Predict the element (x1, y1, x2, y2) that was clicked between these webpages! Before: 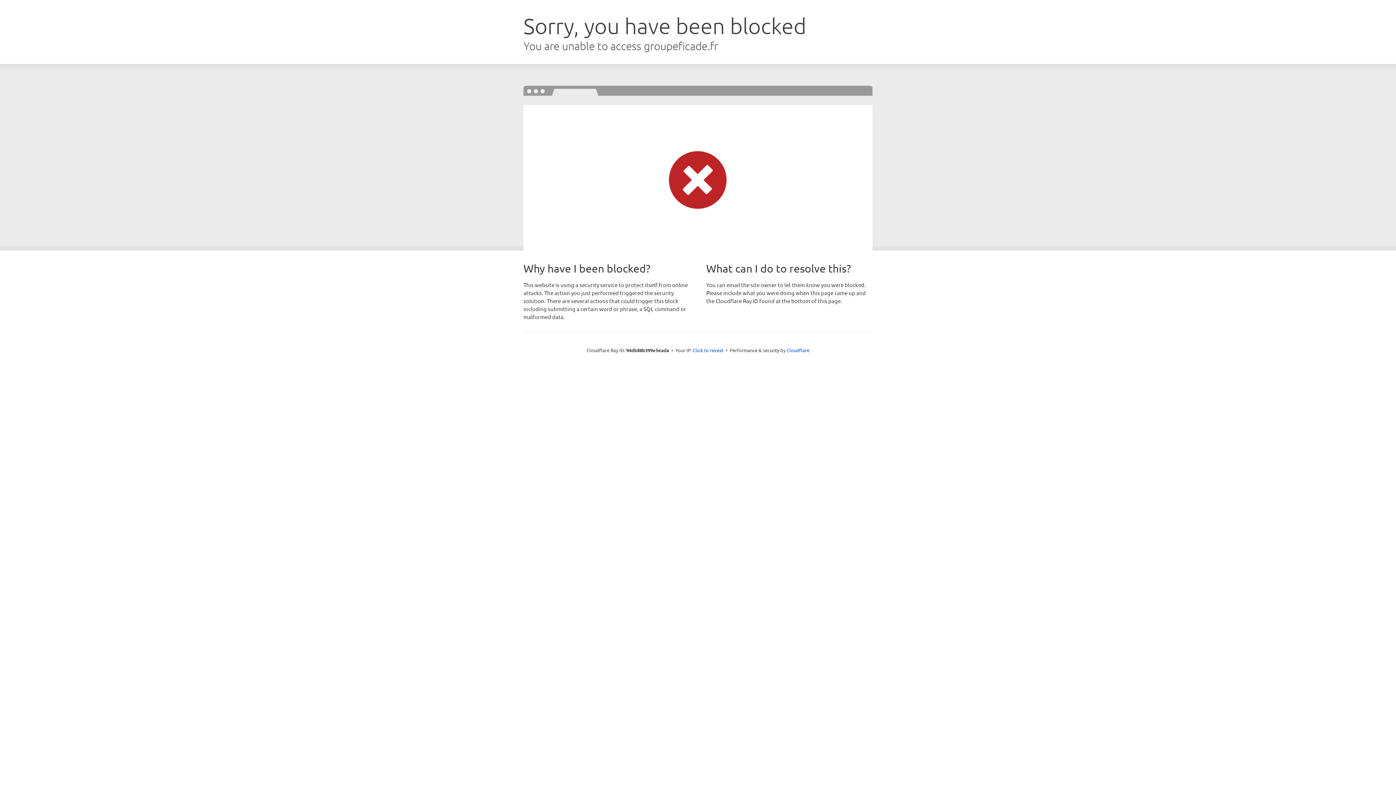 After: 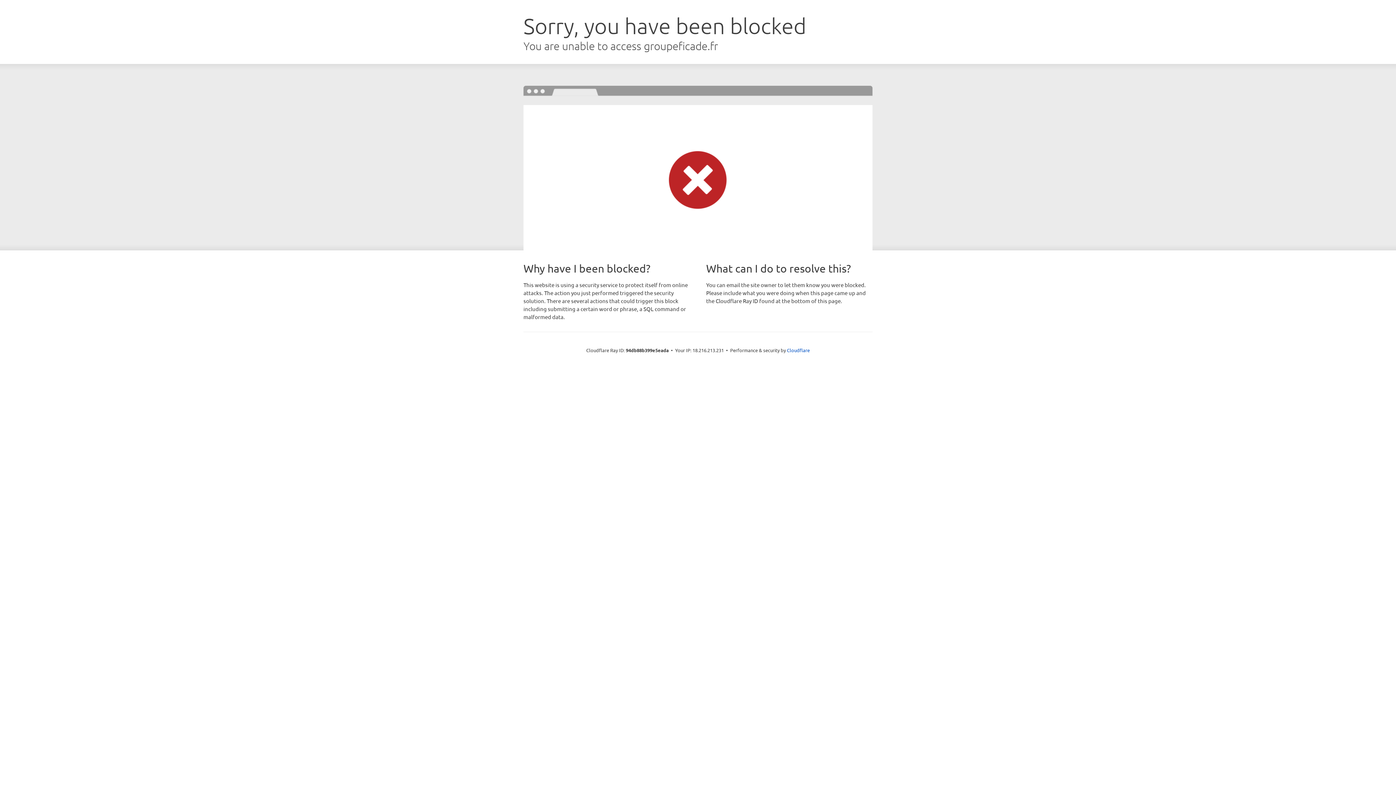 Action: label: Click to reveal bbox: (693, 346, 723, 353)